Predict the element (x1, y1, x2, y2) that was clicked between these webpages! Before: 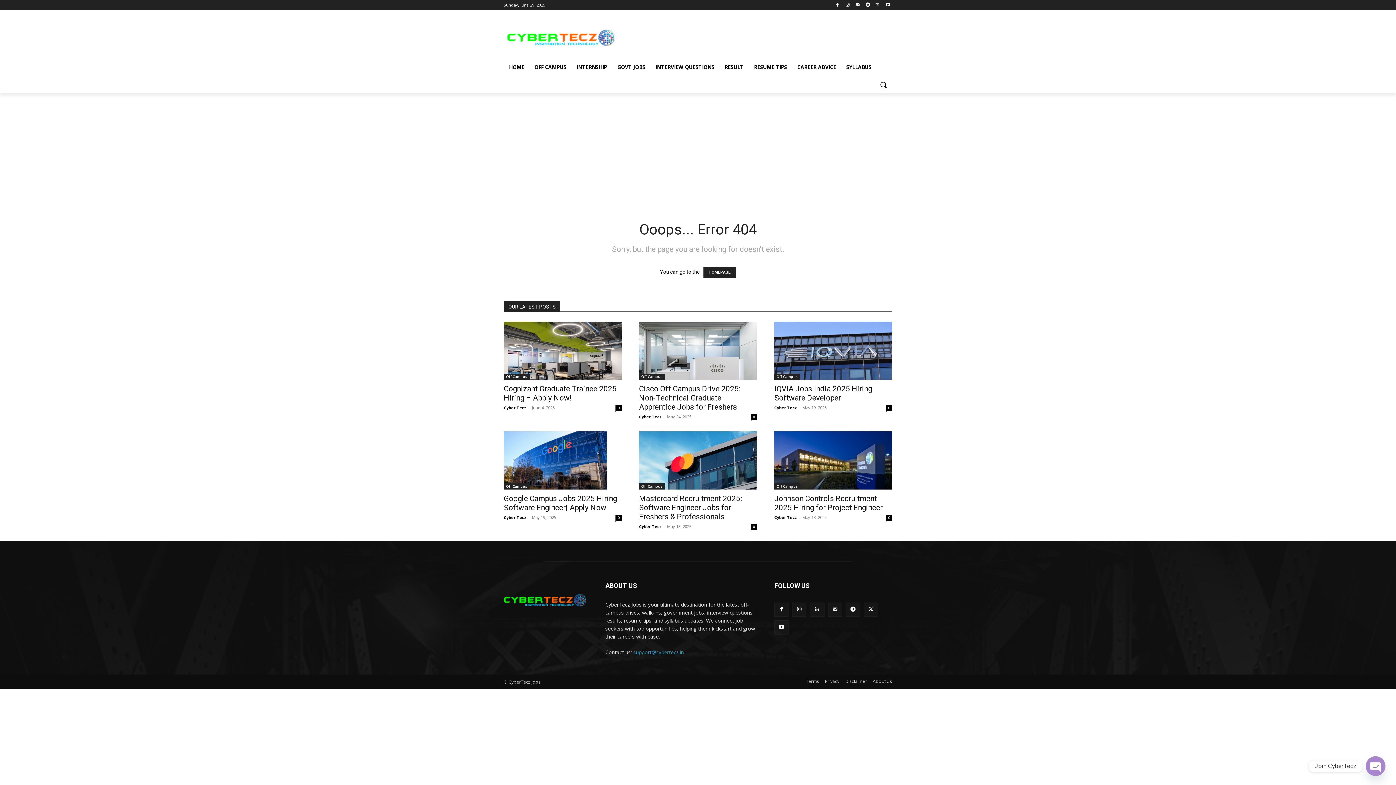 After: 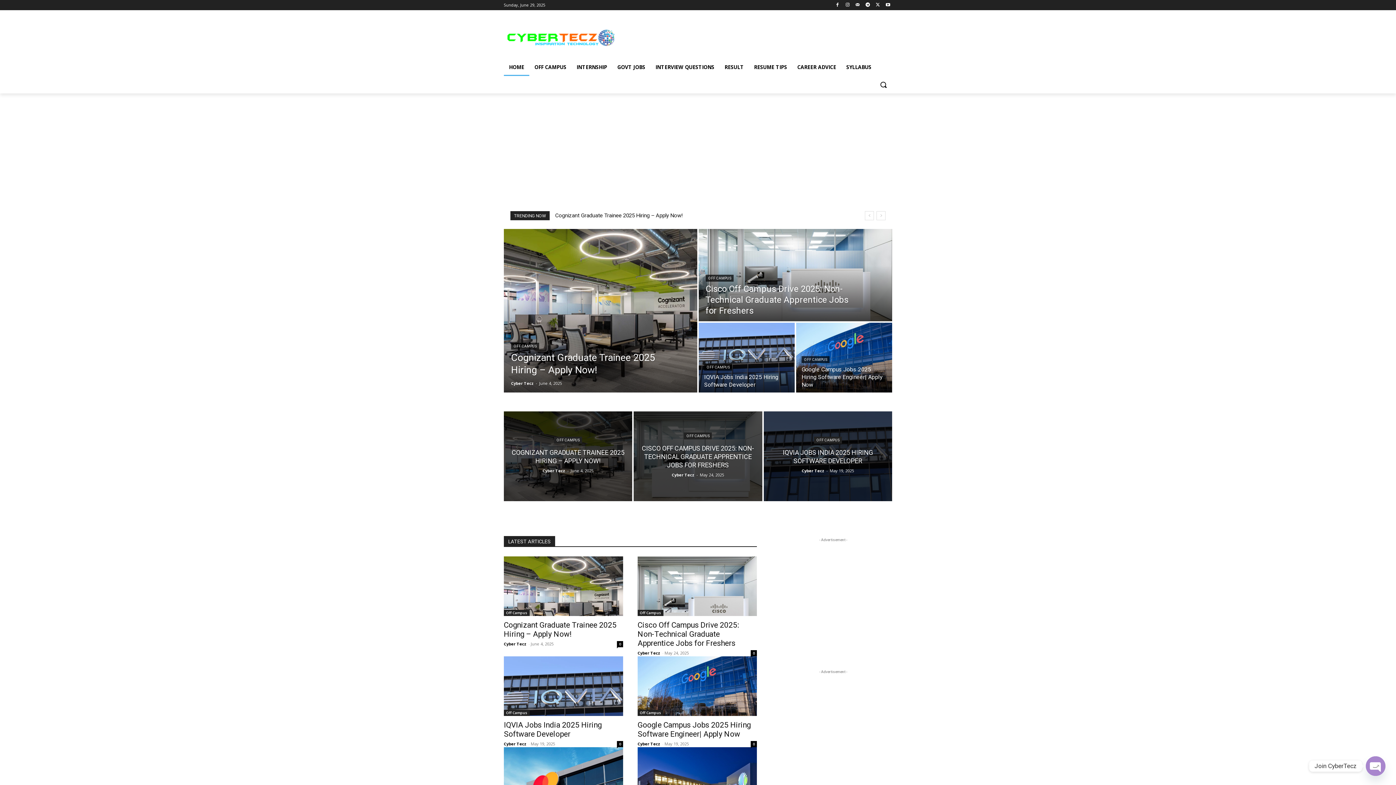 Action: bbox: (504, 592, 588, 608)